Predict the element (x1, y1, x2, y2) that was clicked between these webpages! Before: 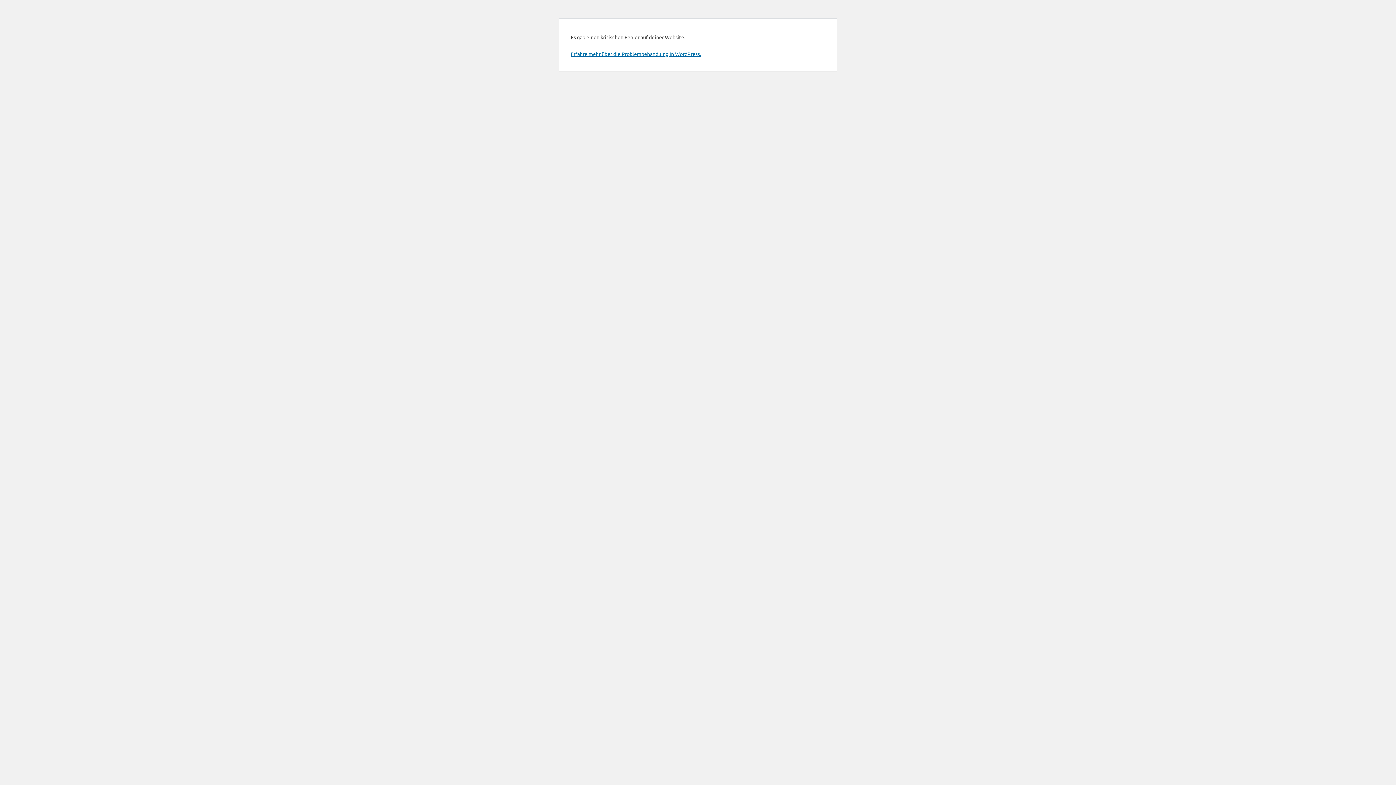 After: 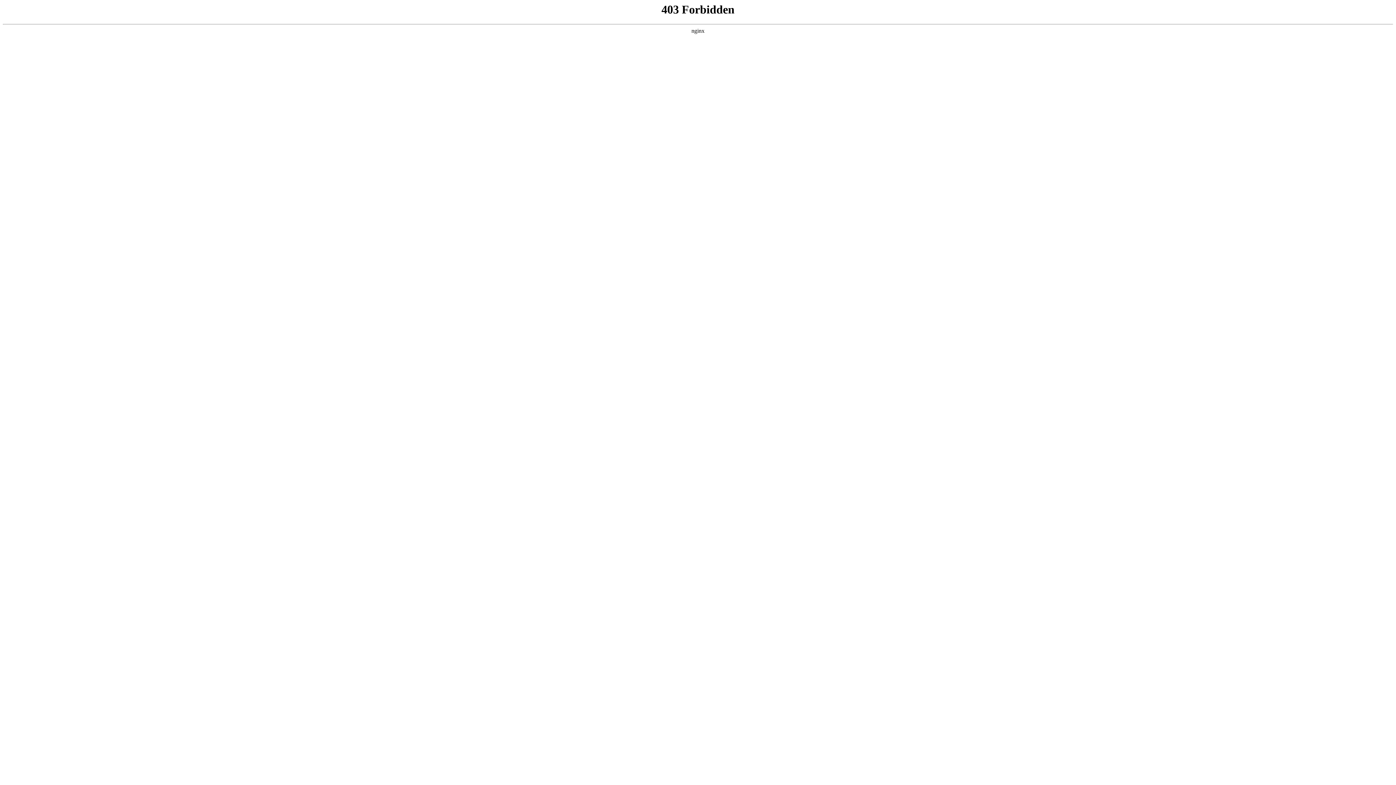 Action: bbox: (570, 50, 701, 57) label: Erfahre mehr über die Problembehandlung in WordPress.